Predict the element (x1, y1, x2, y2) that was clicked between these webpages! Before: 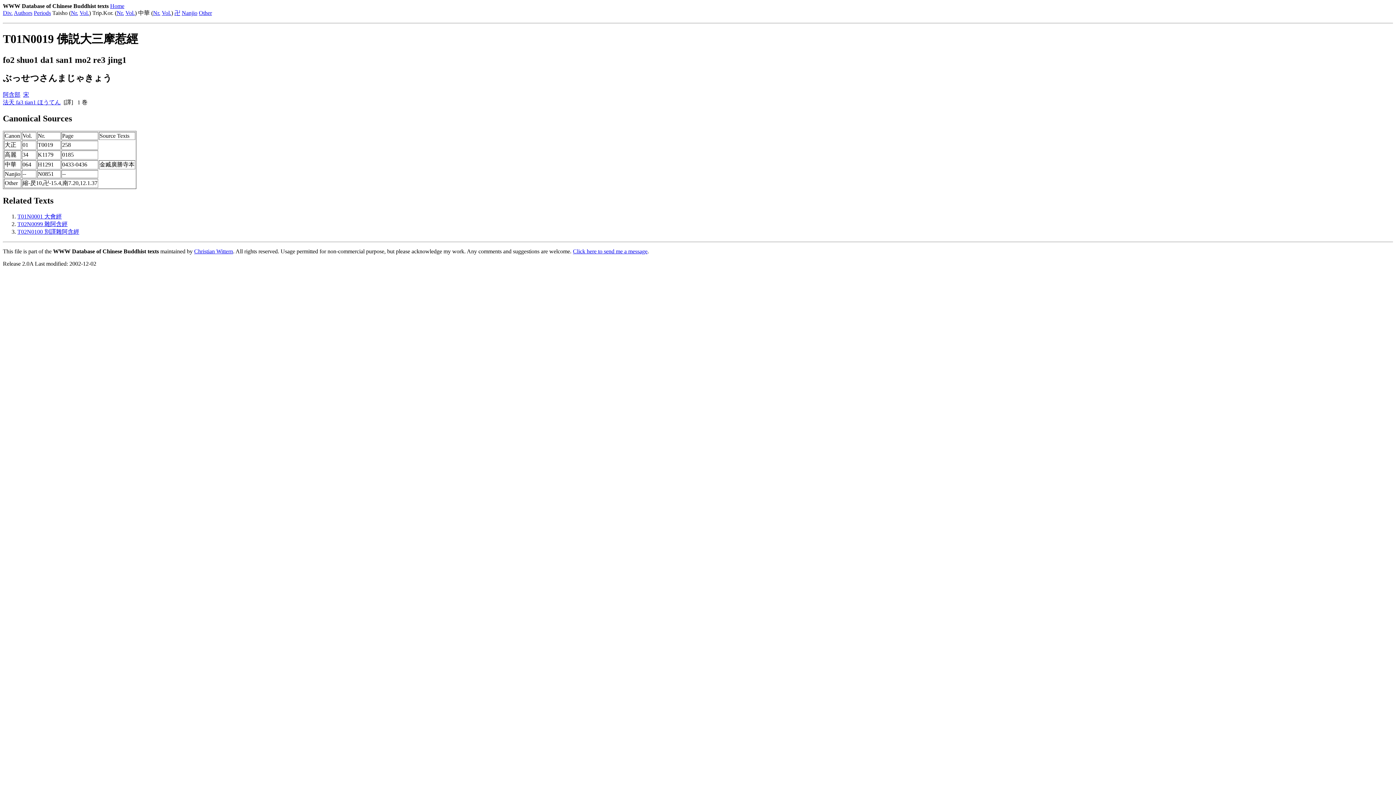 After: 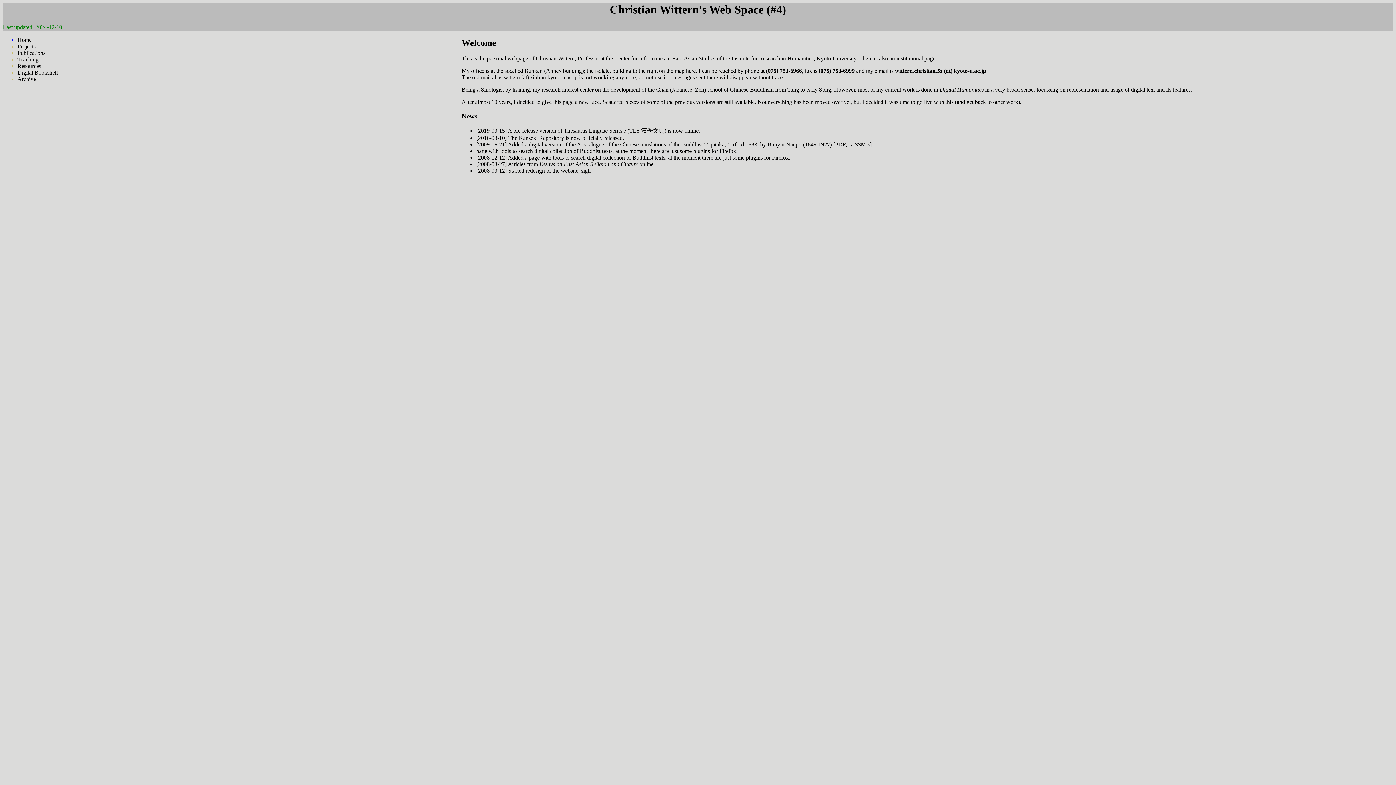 Action: bbox: (194, 248, 233, 254) label: Christian Wittern